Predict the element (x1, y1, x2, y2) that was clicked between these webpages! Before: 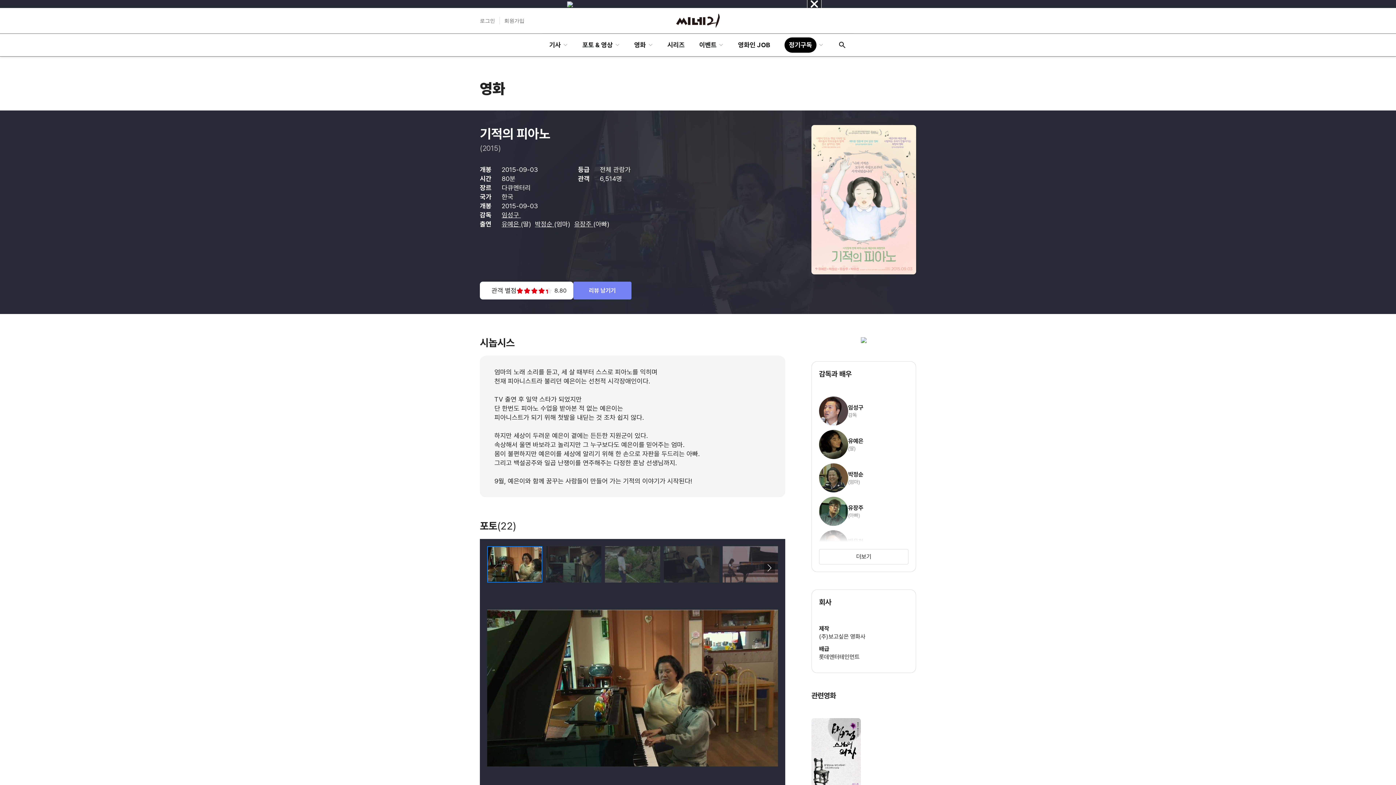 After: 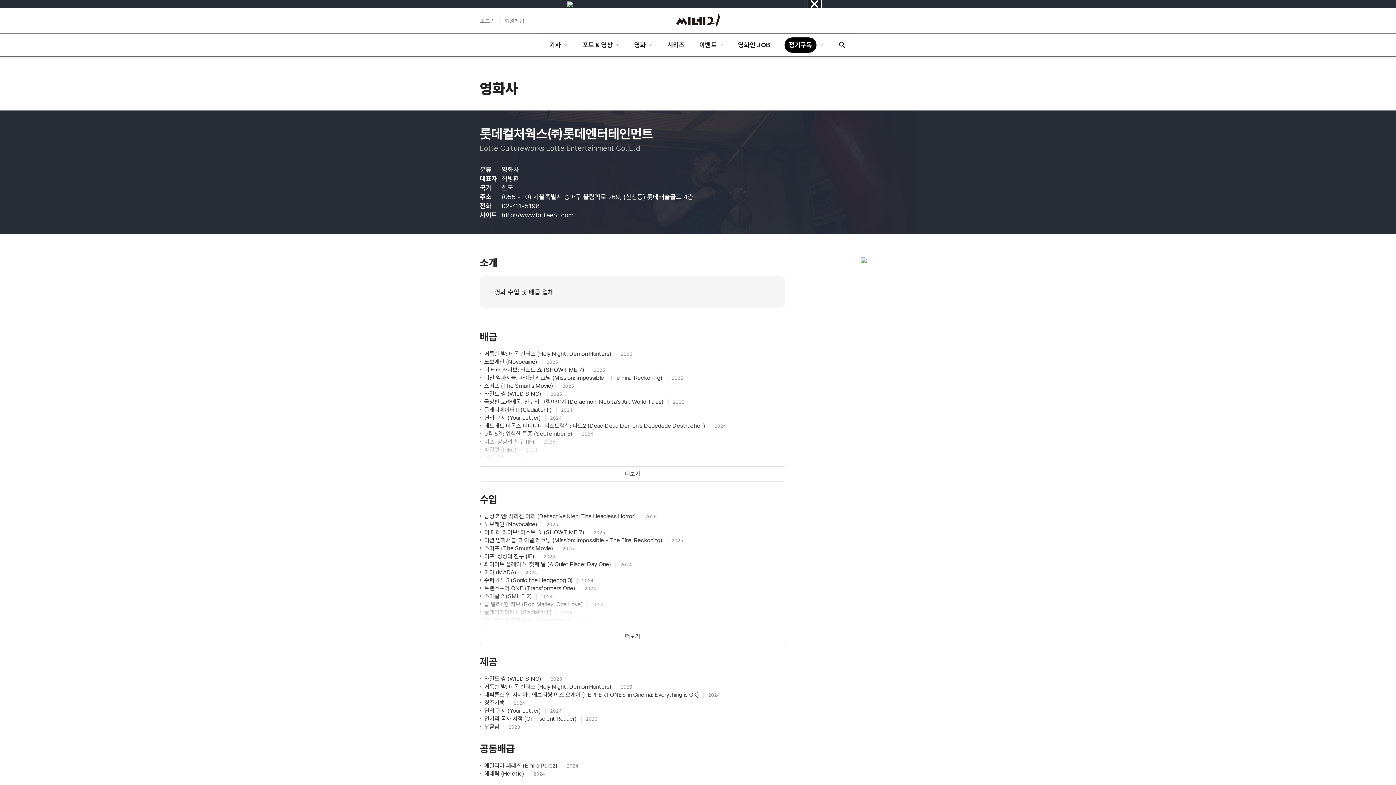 Action: bbox: (819, 653, 859, 660) label: 롯데엔터테인먼트